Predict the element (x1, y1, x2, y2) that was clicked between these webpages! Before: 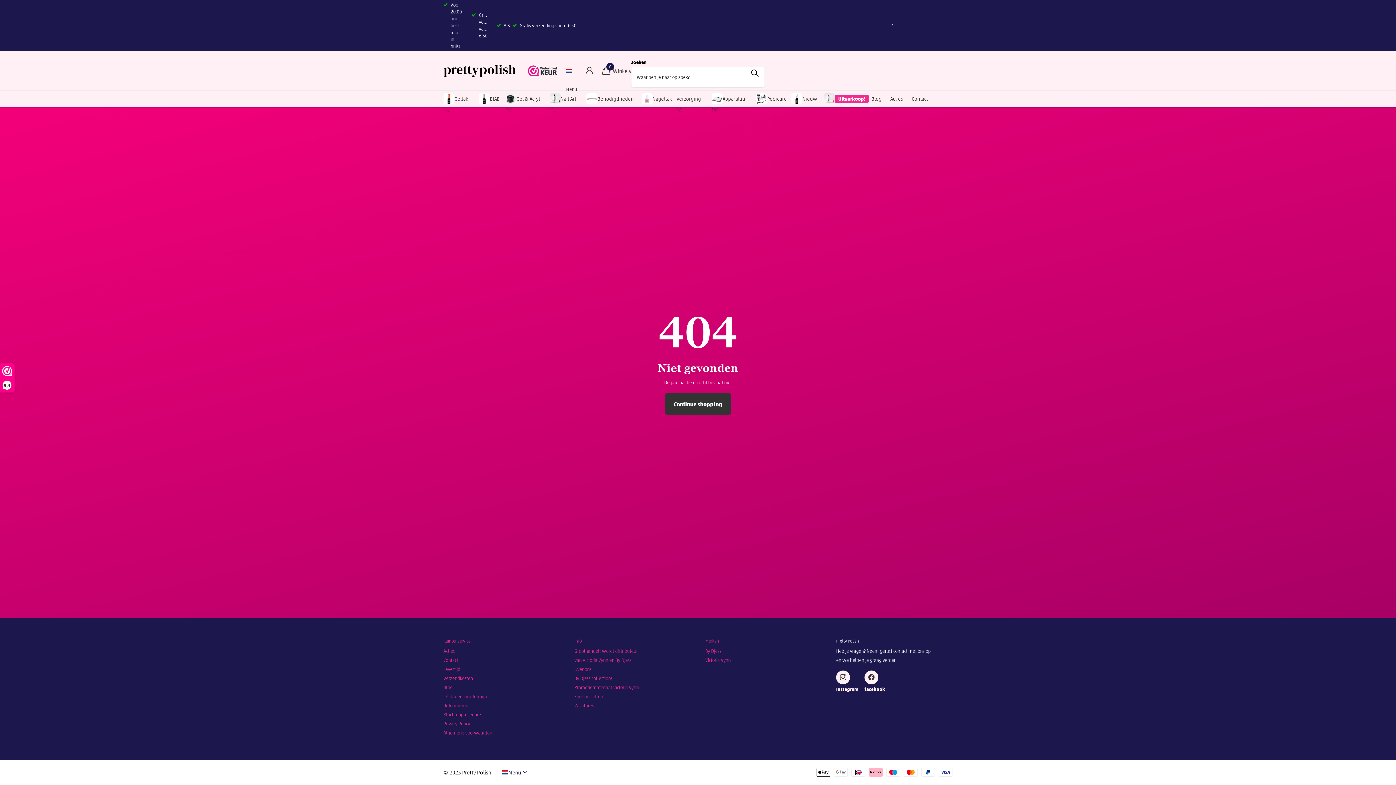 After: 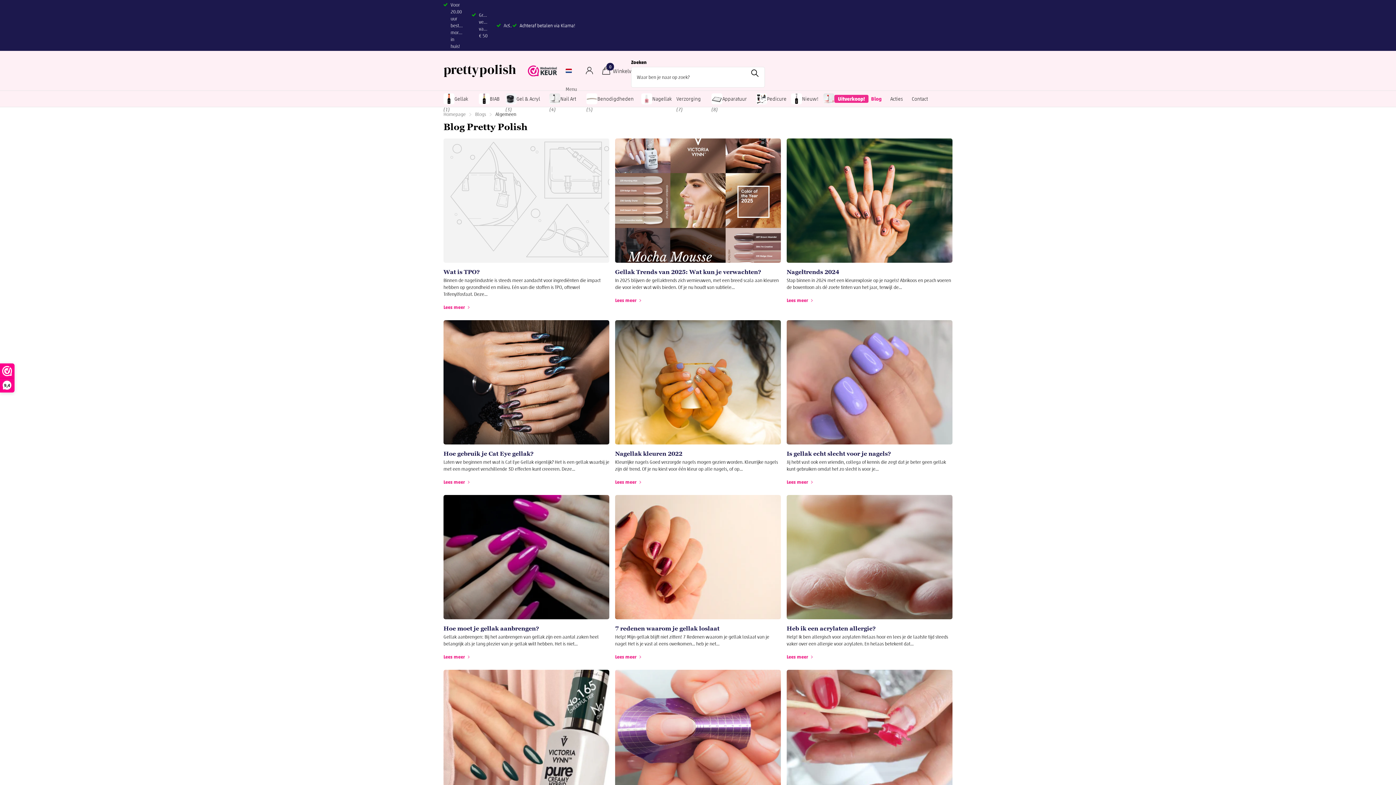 Action: label: Blog bbox: (443, 684, 452, 690)